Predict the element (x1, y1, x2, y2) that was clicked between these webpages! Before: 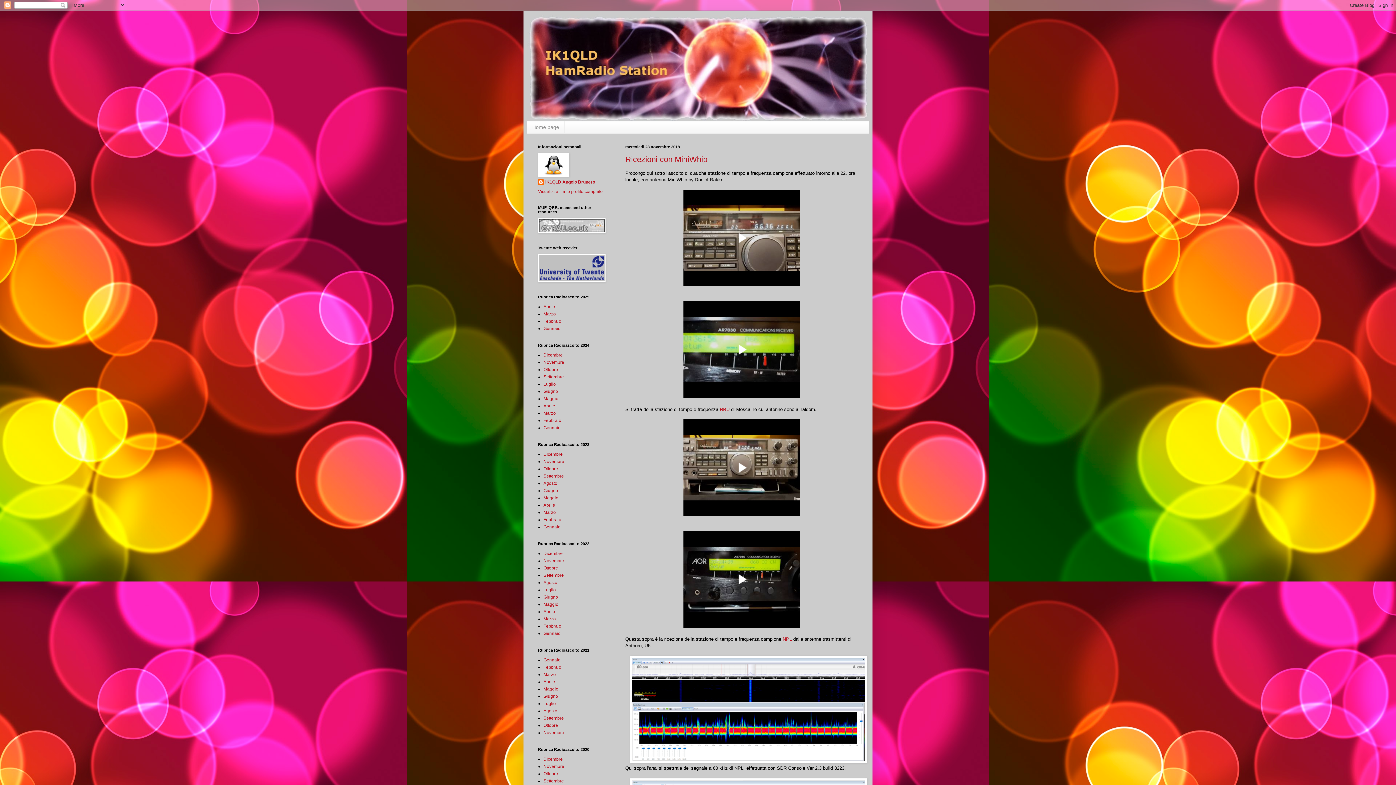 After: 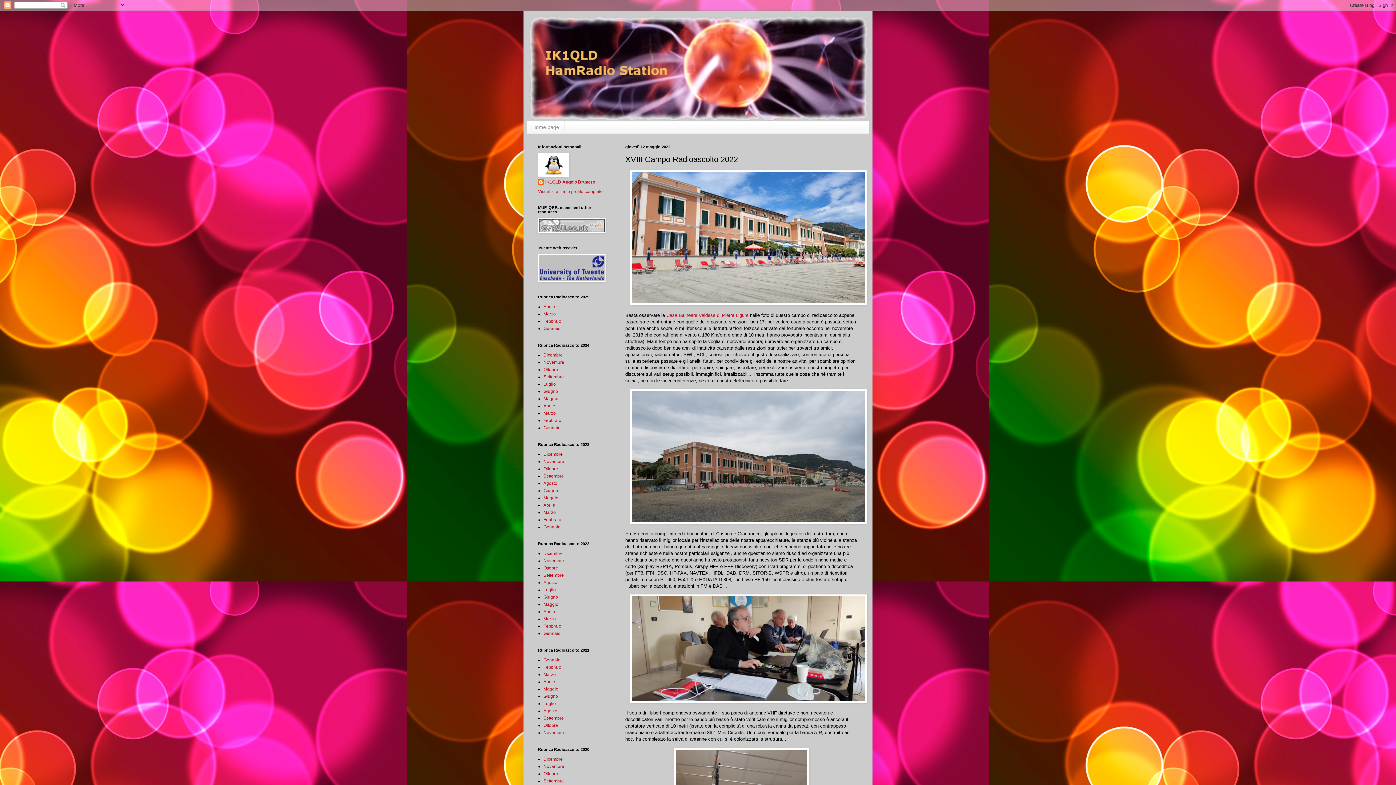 Action: bbox: (543, 602, 558, 607) label: Maggio